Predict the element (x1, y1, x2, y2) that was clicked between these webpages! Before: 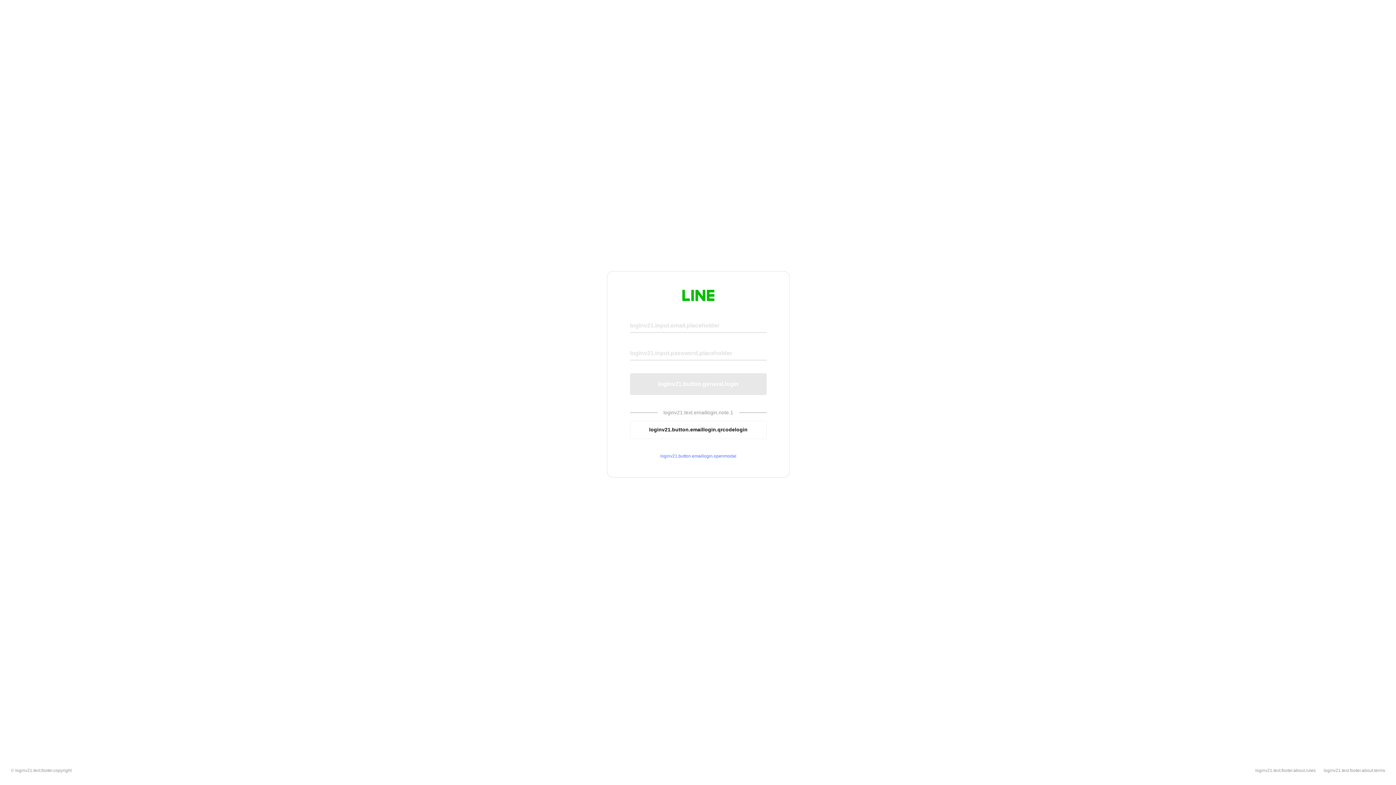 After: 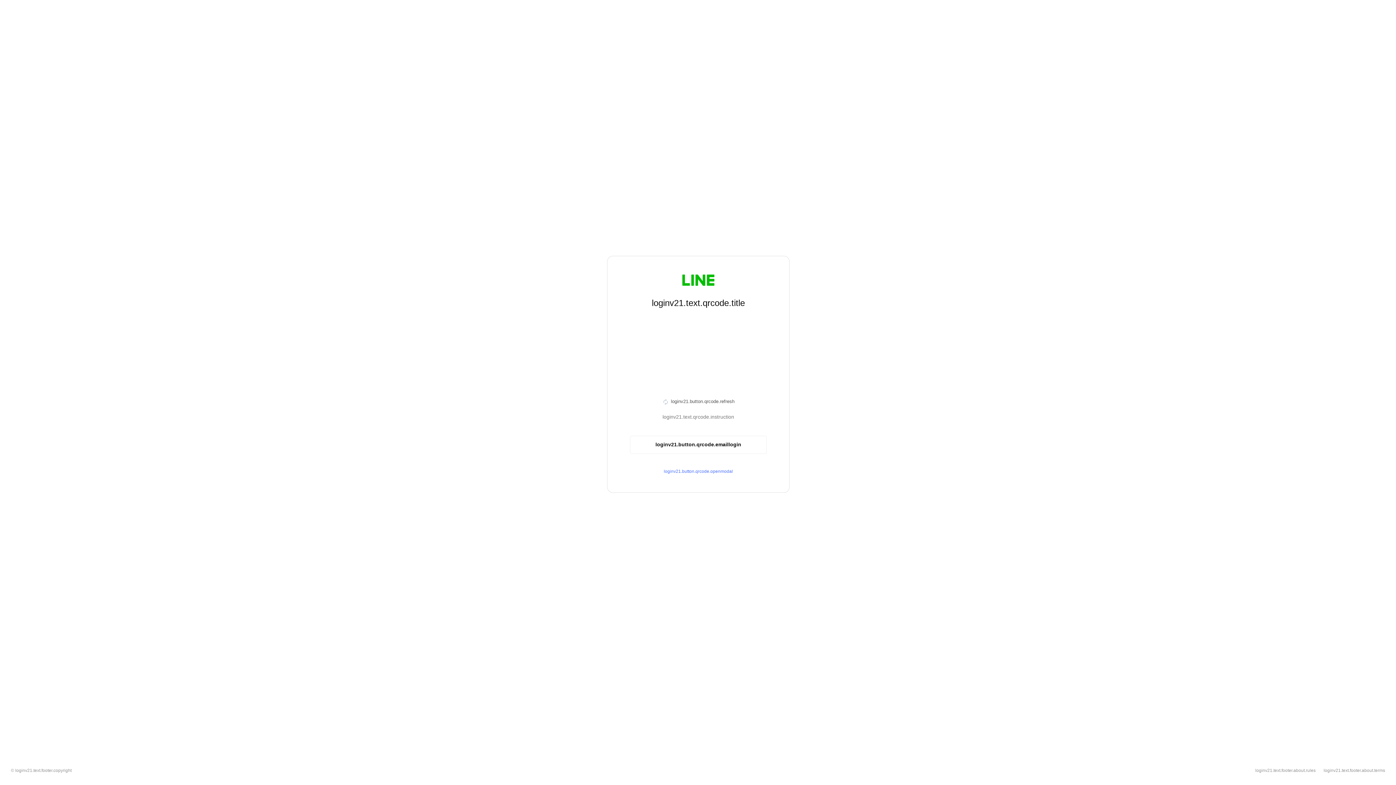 Action: label: loginv21.button.emaillogin.qrcodelogin bbox: (630, 420, 766, 439)